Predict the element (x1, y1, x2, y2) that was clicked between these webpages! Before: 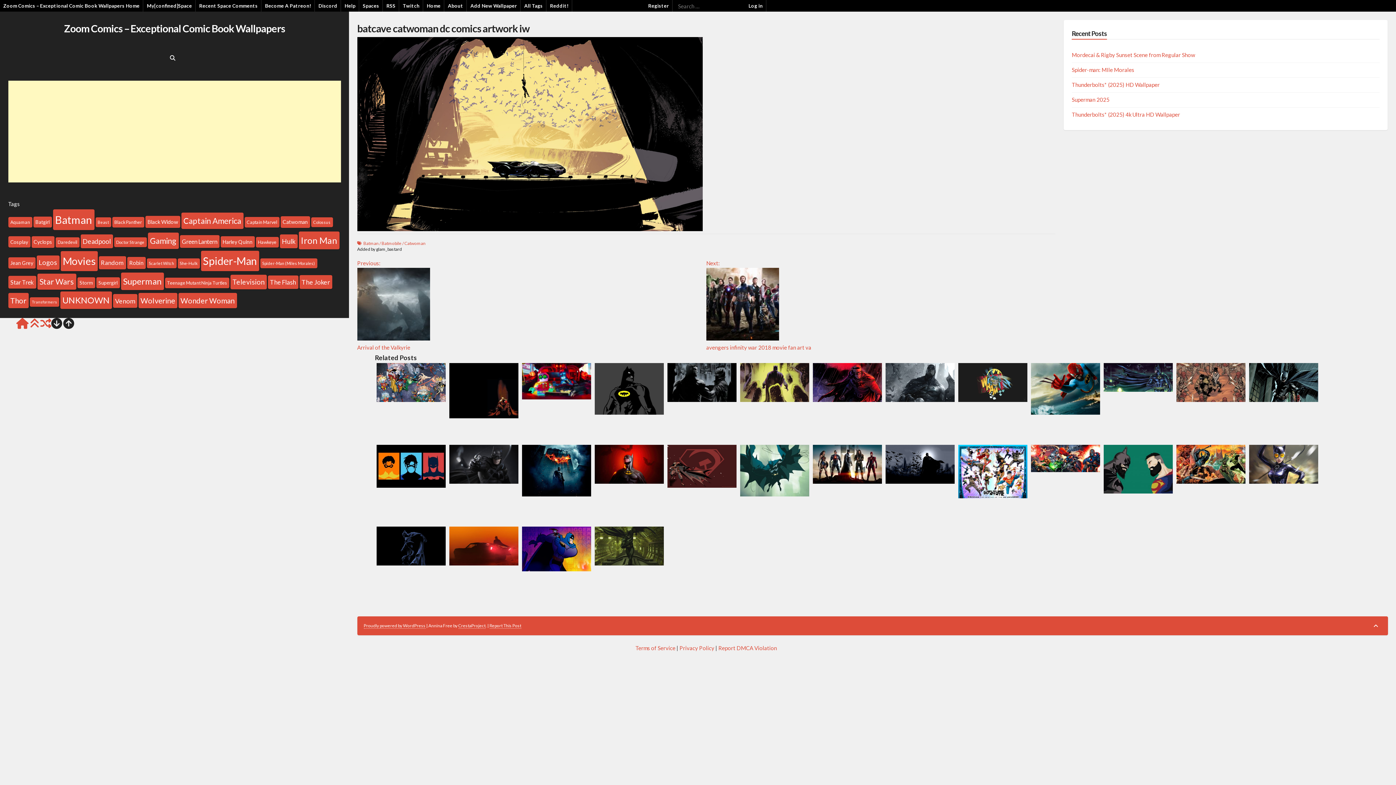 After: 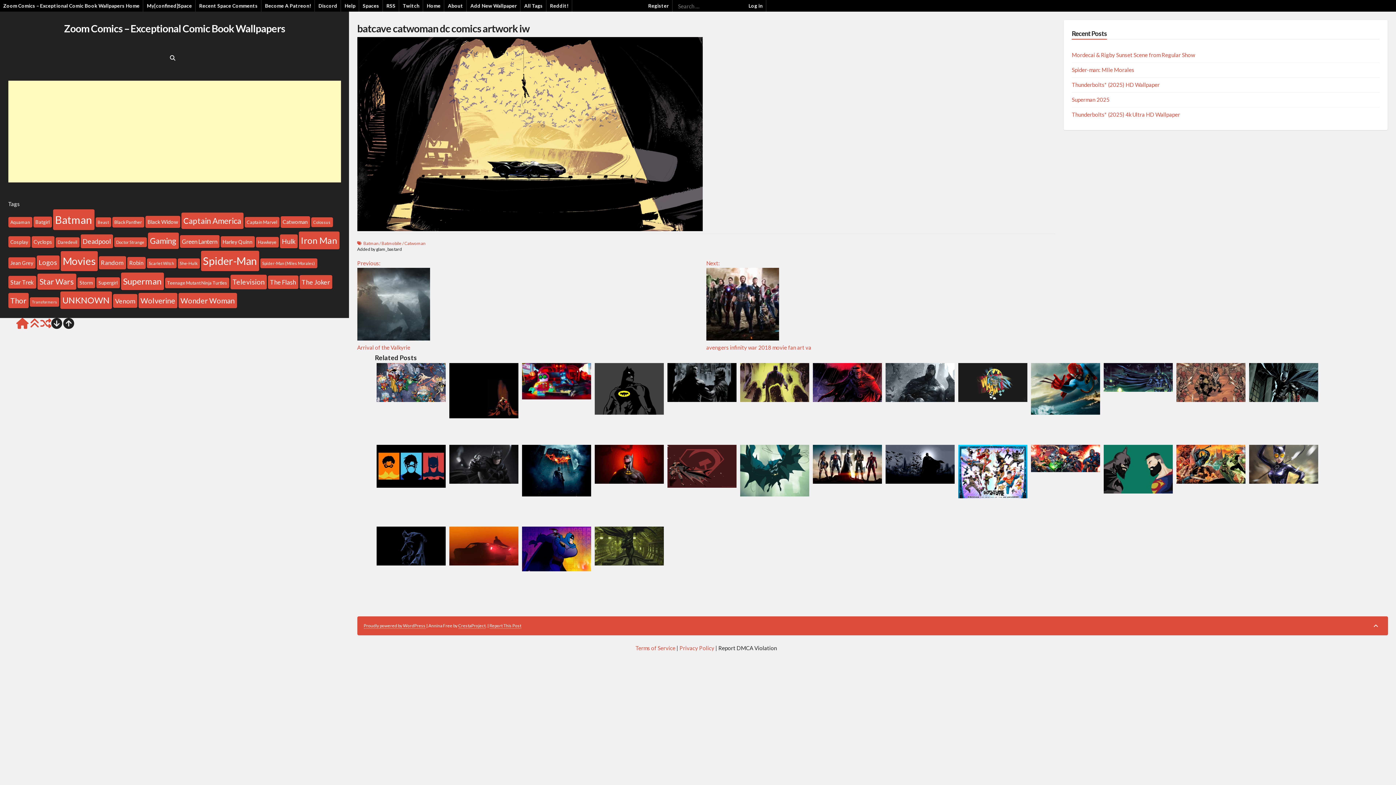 Action: label: Report DMCA Violation bbox: (718, 645, 777, 651)